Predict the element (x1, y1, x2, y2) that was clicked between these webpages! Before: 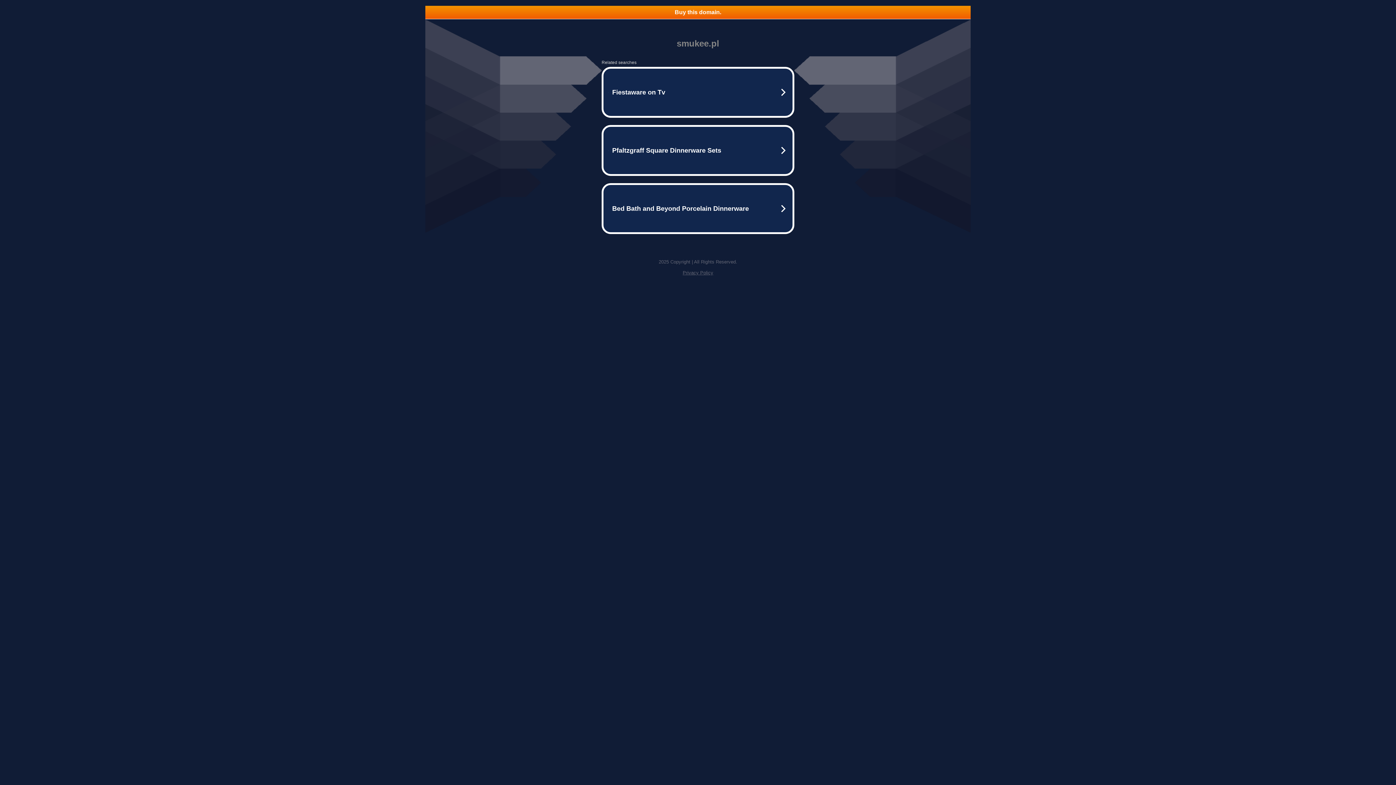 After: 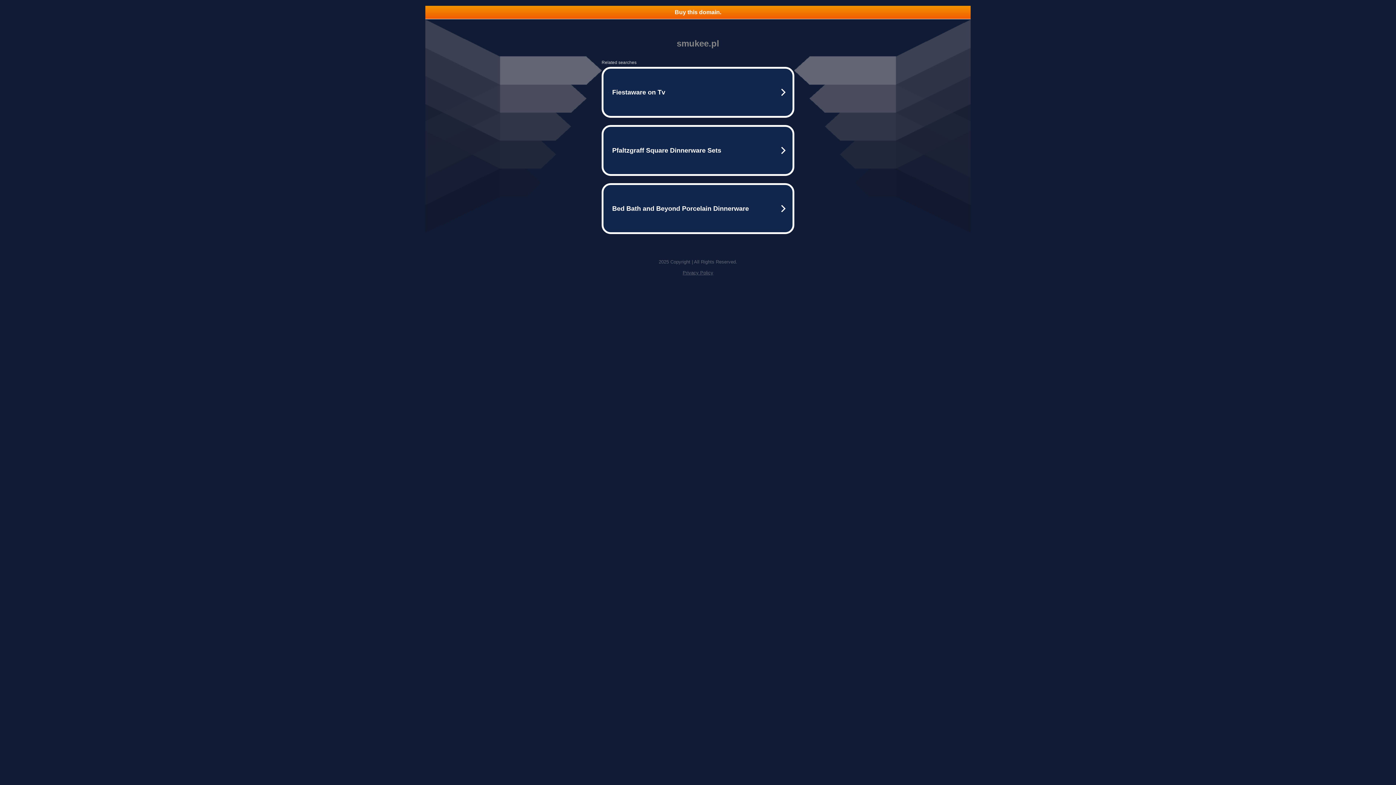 Action: label: Buy this domain. bbox: (425, 5, 970, 18)